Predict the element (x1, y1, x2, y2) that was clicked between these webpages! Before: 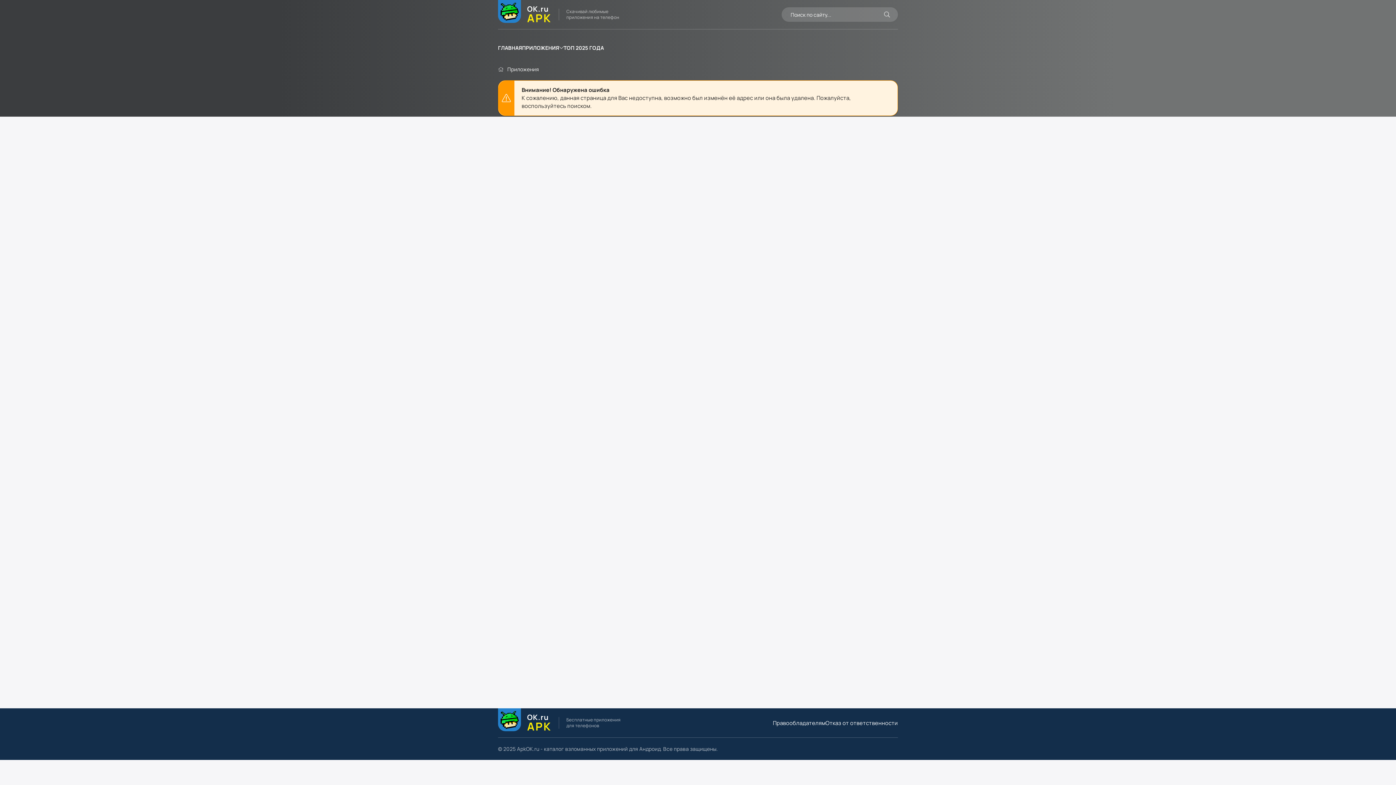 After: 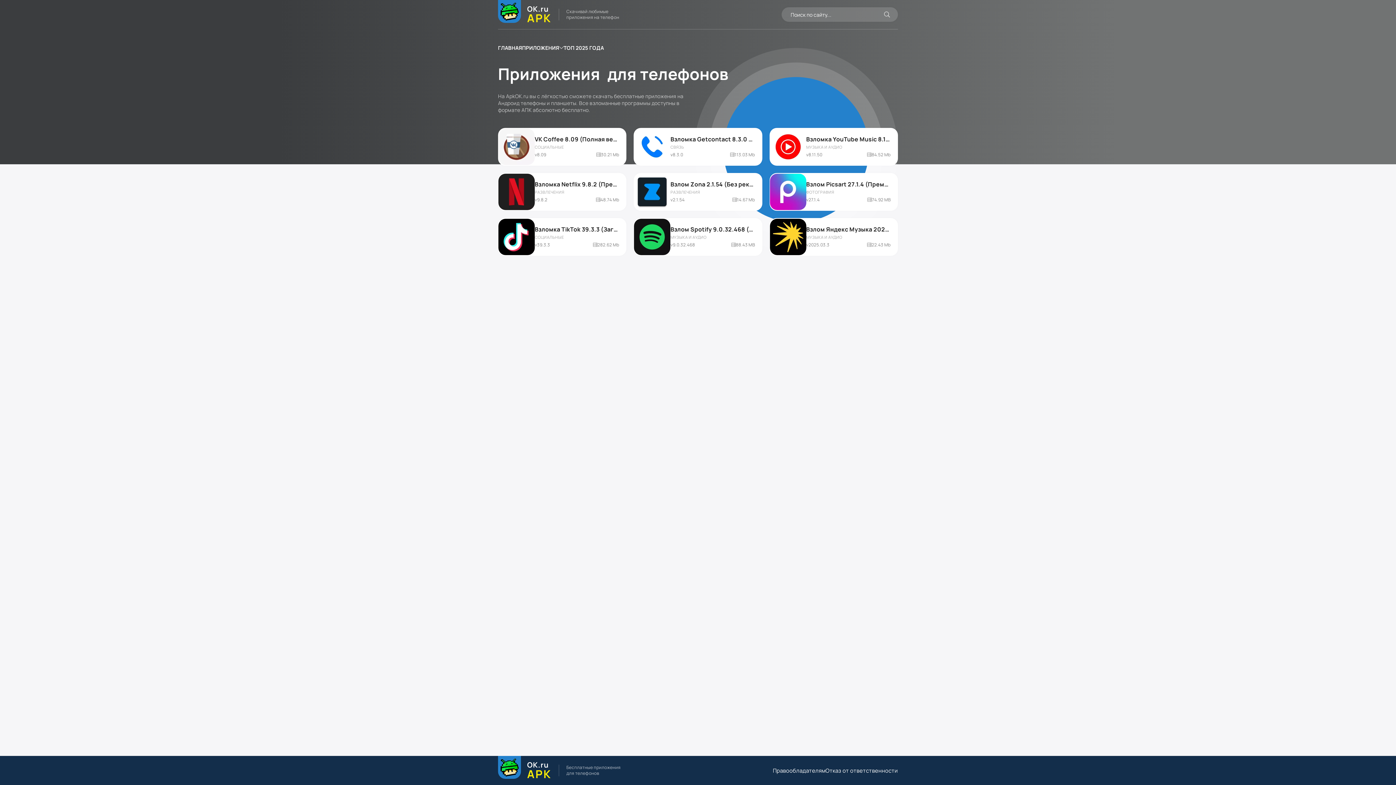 Action: label: OK.ru
APK bbox: (498, 3, 551, 25)